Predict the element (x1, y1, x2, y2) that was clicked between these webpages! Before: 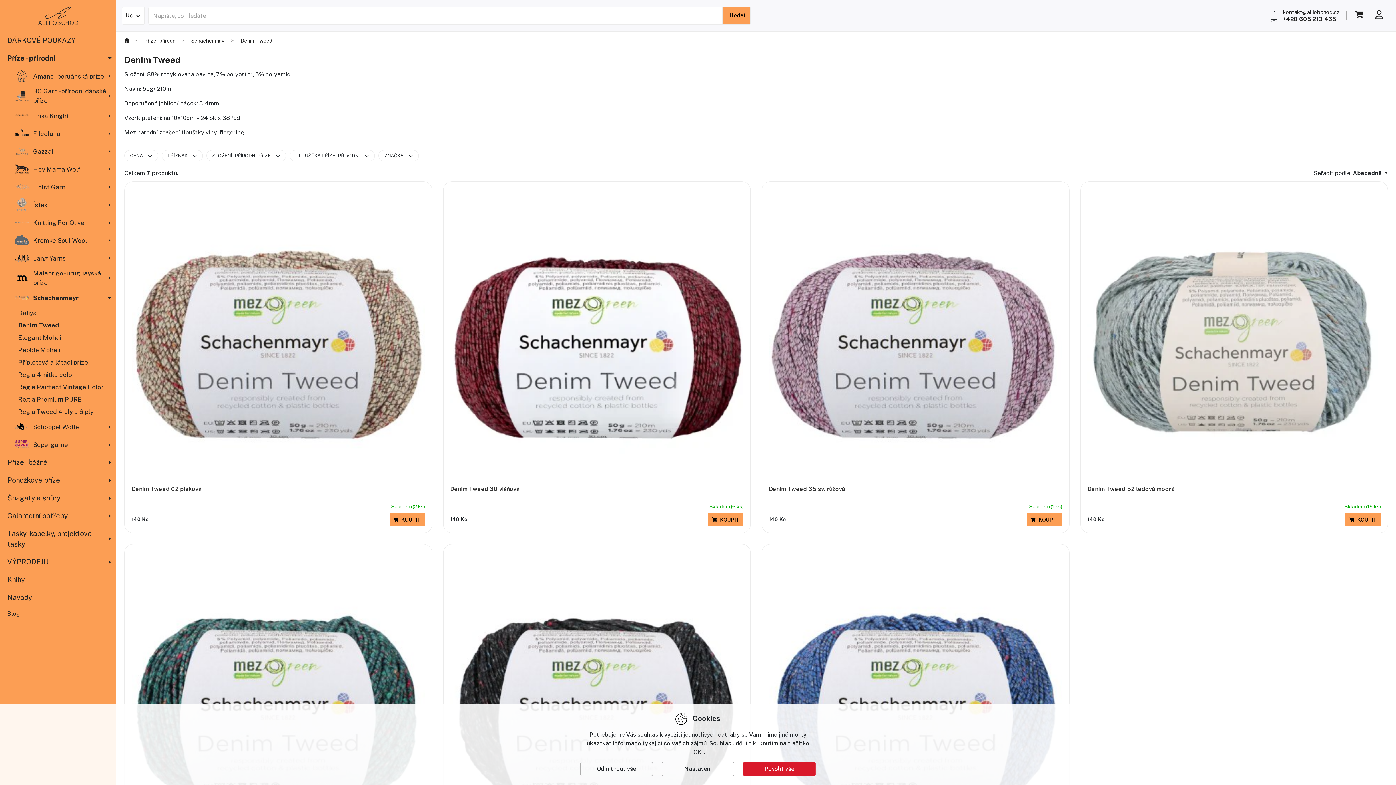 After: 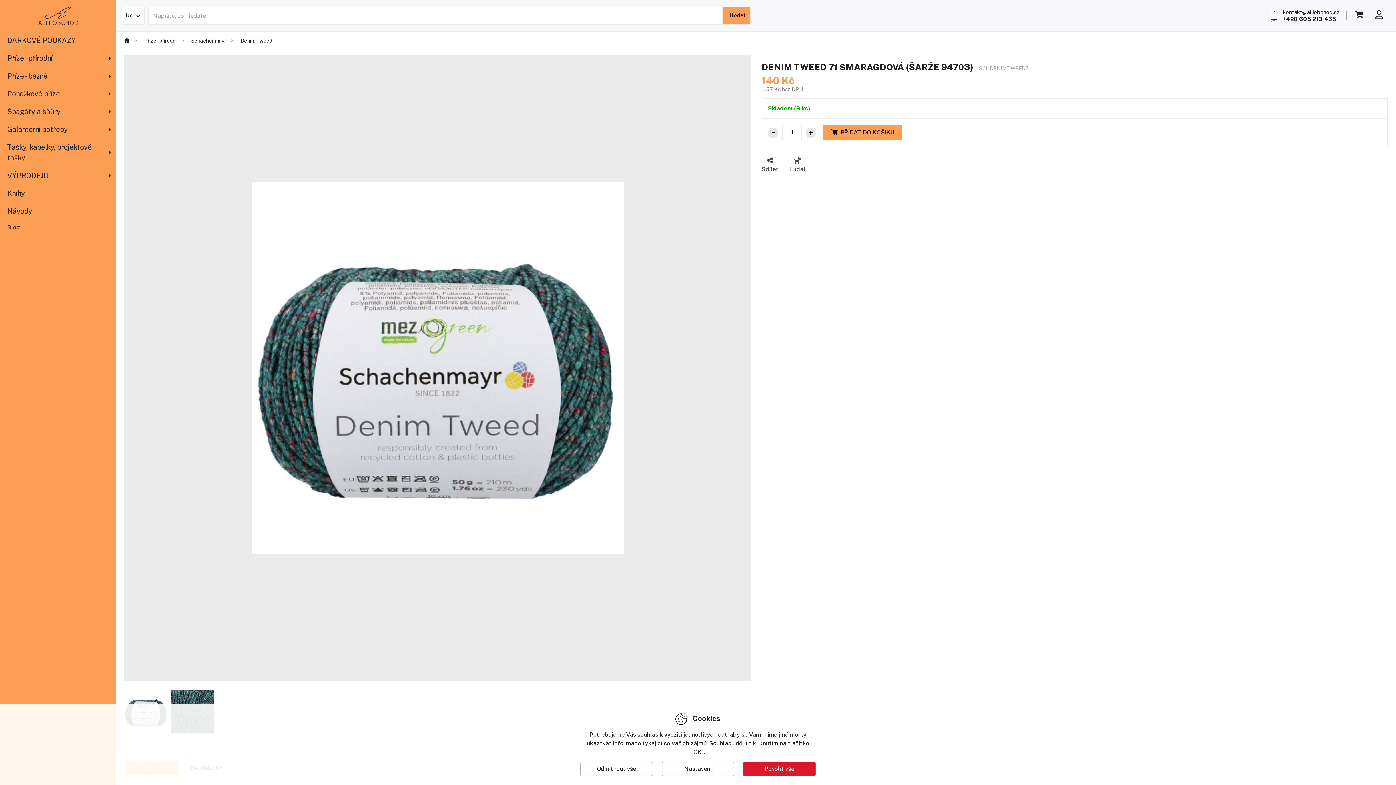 Action: bbox: (131, 551, 424, 844)